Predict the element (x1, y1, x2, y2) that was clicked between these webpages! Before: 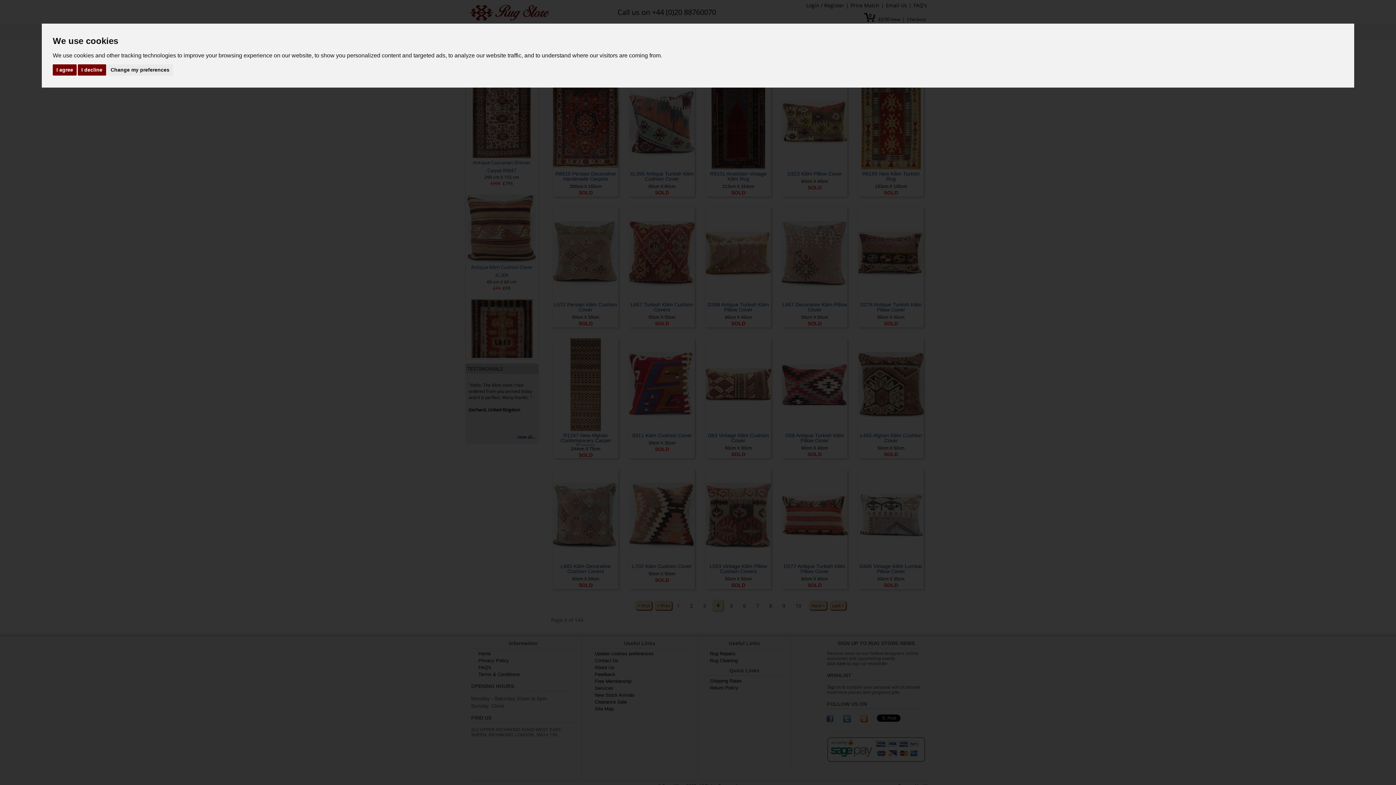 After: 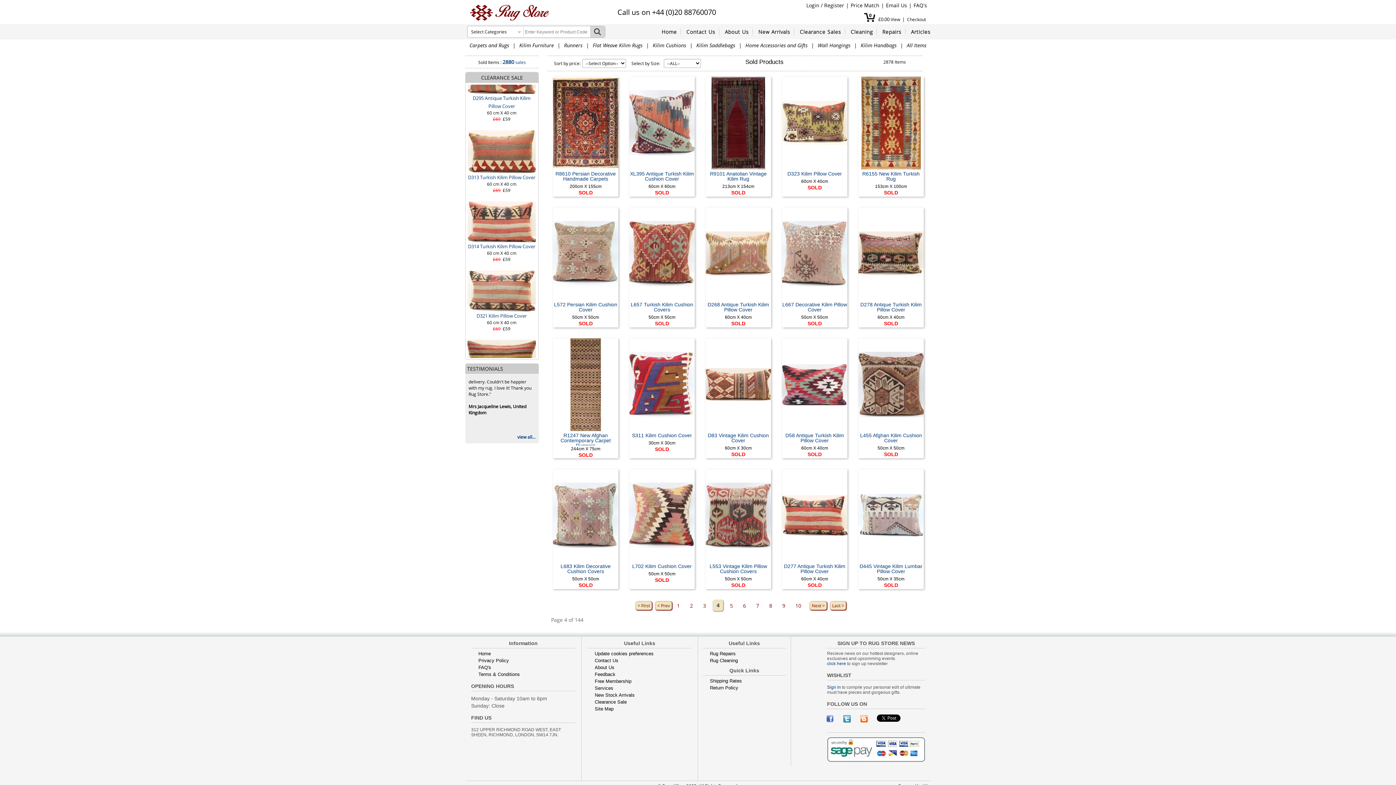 Action: label: I decline bbox: (77, 64, 106, 75)